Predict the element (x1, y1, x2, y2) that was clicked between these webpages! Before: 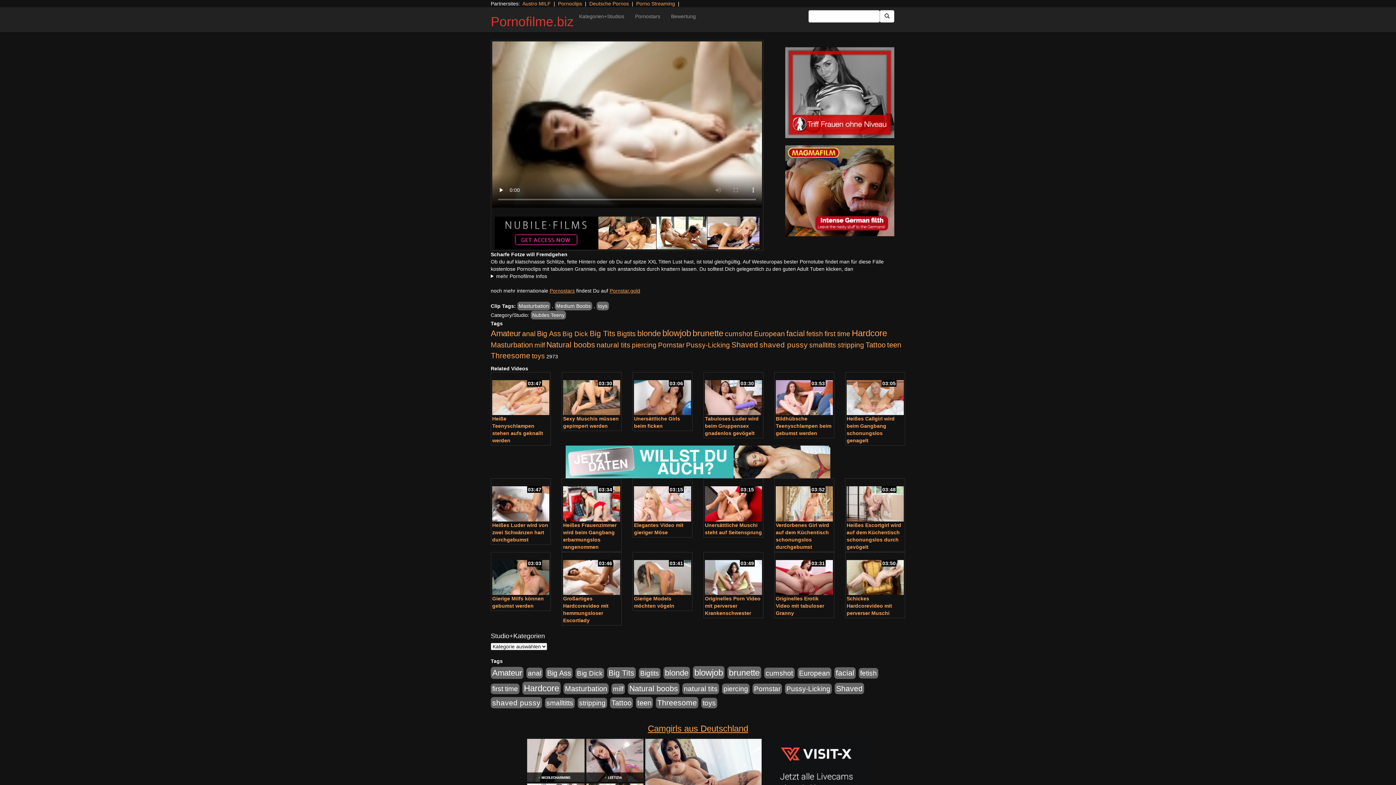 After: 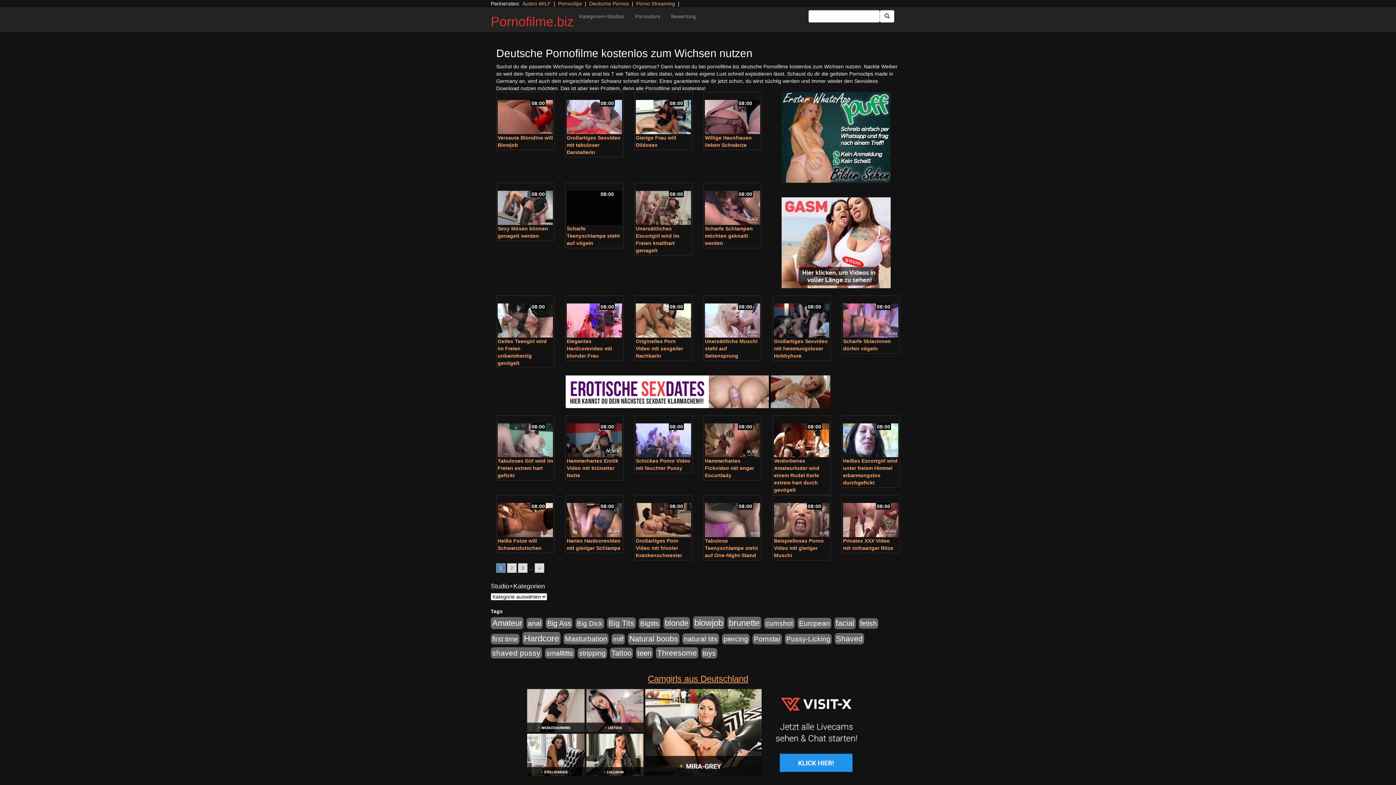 Action: label: milf (852 Einträge) bbox: (534, 341, 545, 348)